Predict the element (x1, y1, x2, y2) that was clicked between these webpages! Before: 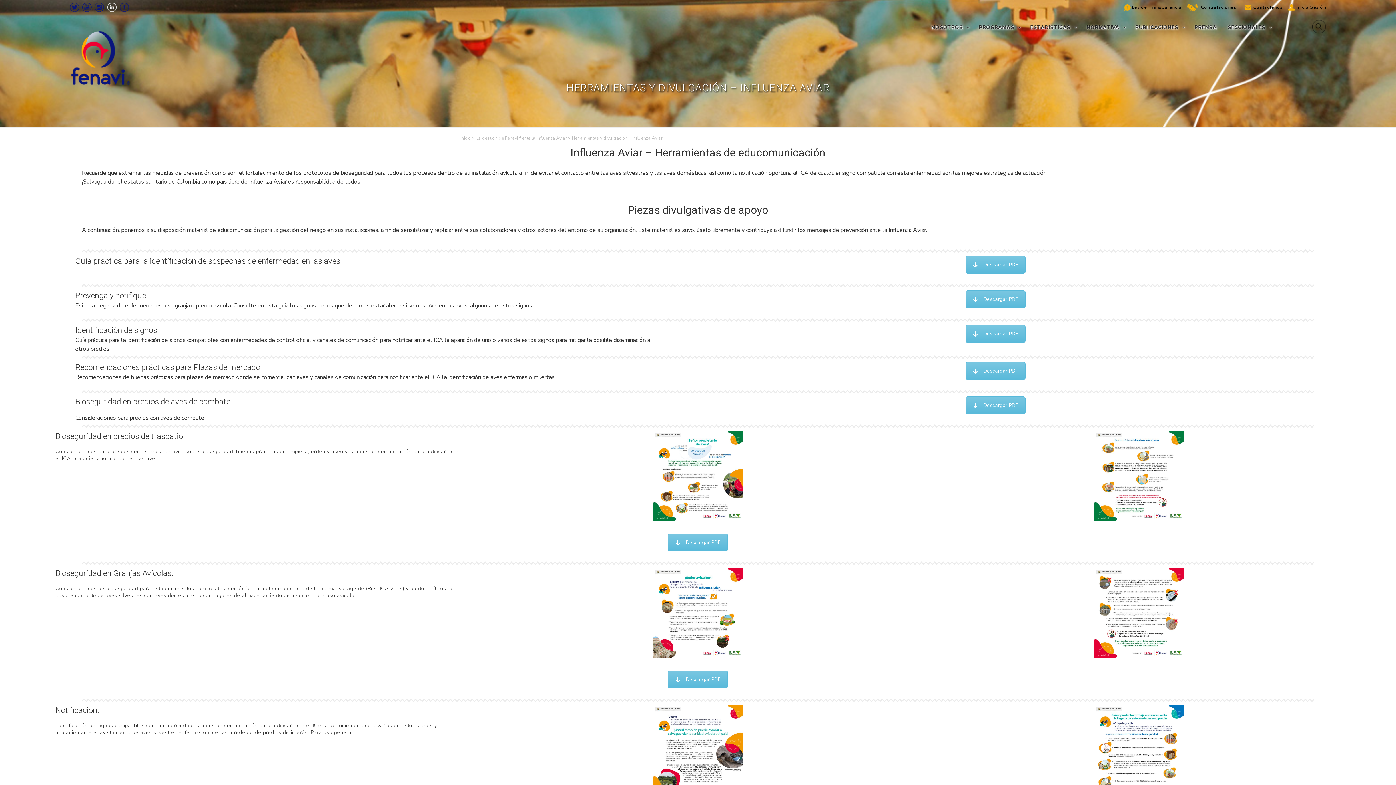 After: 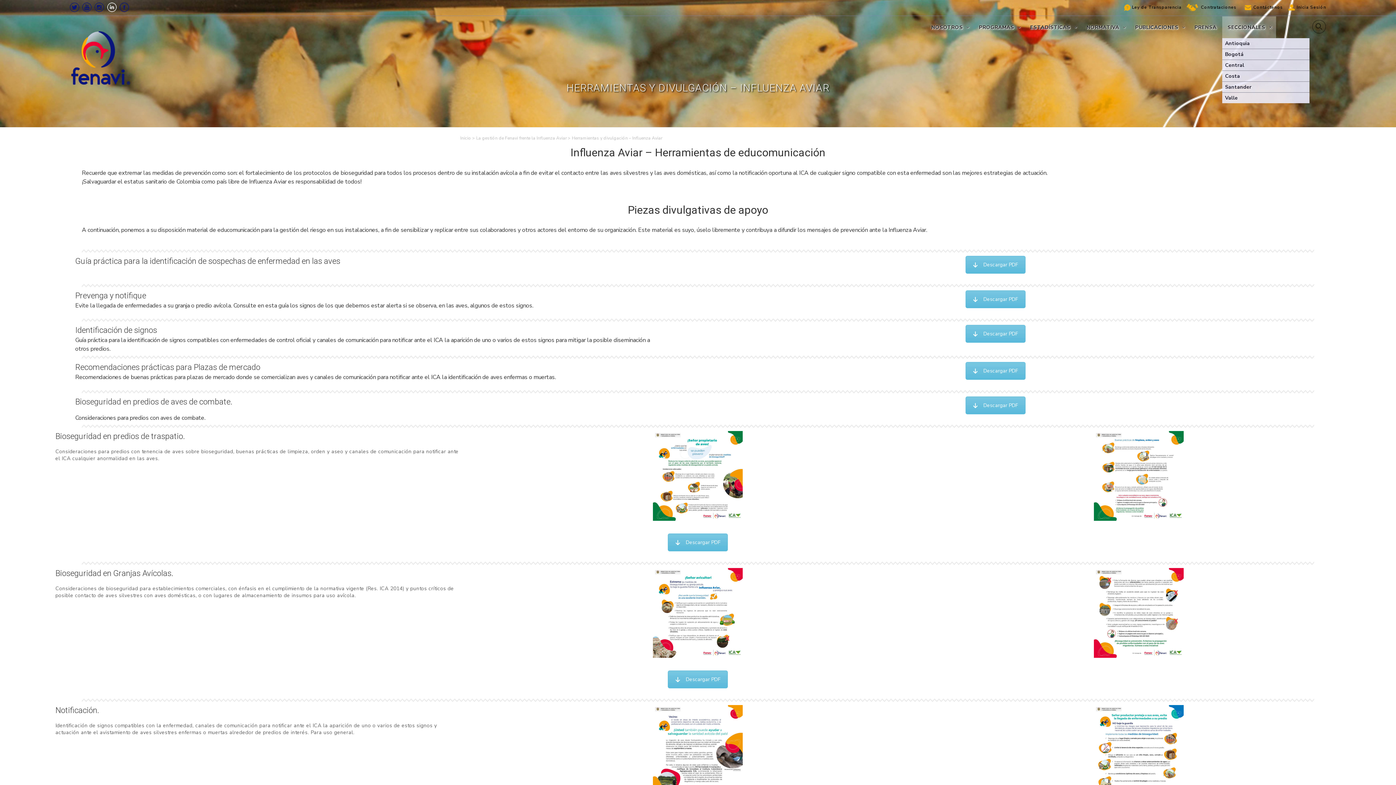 Action: bbox: (1222, 16, 1276, 38) label: SECCIONALES